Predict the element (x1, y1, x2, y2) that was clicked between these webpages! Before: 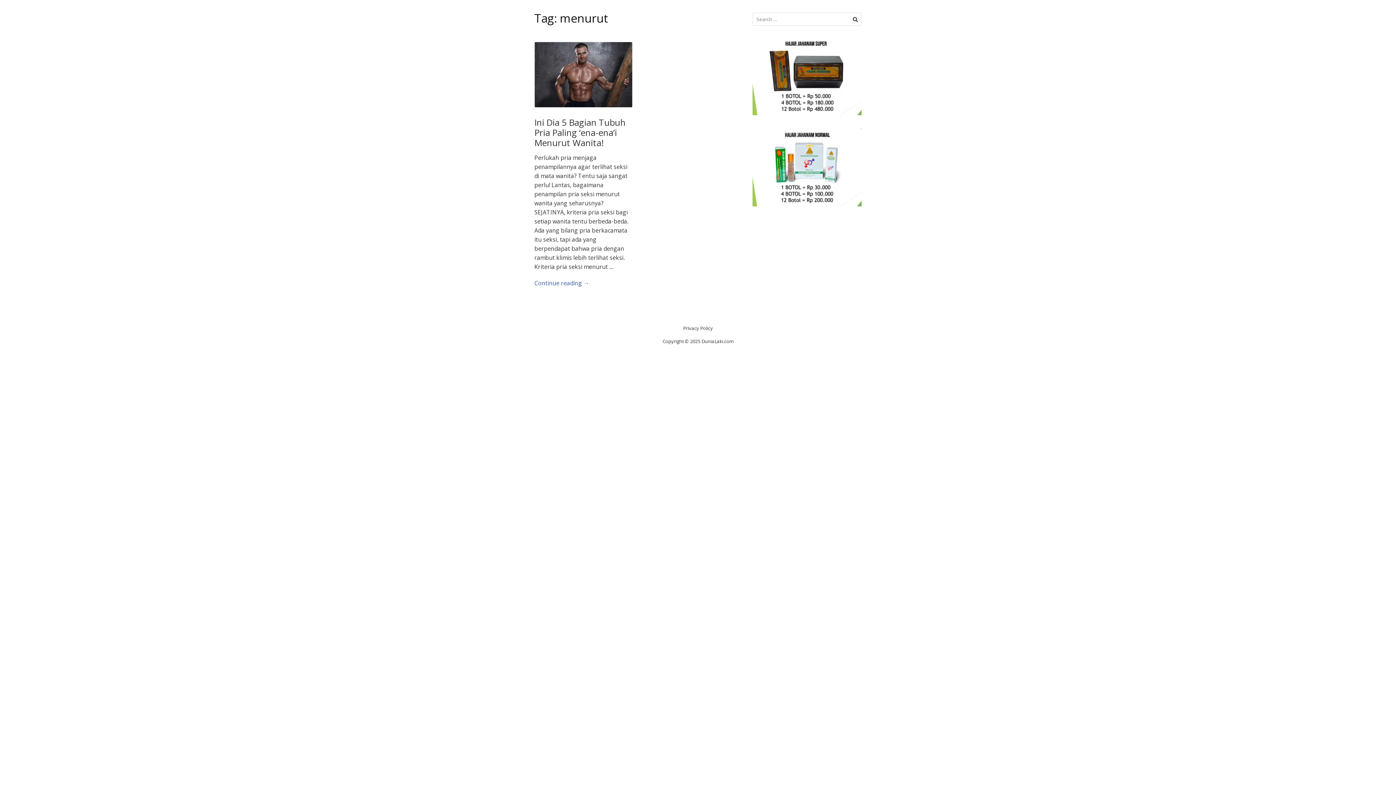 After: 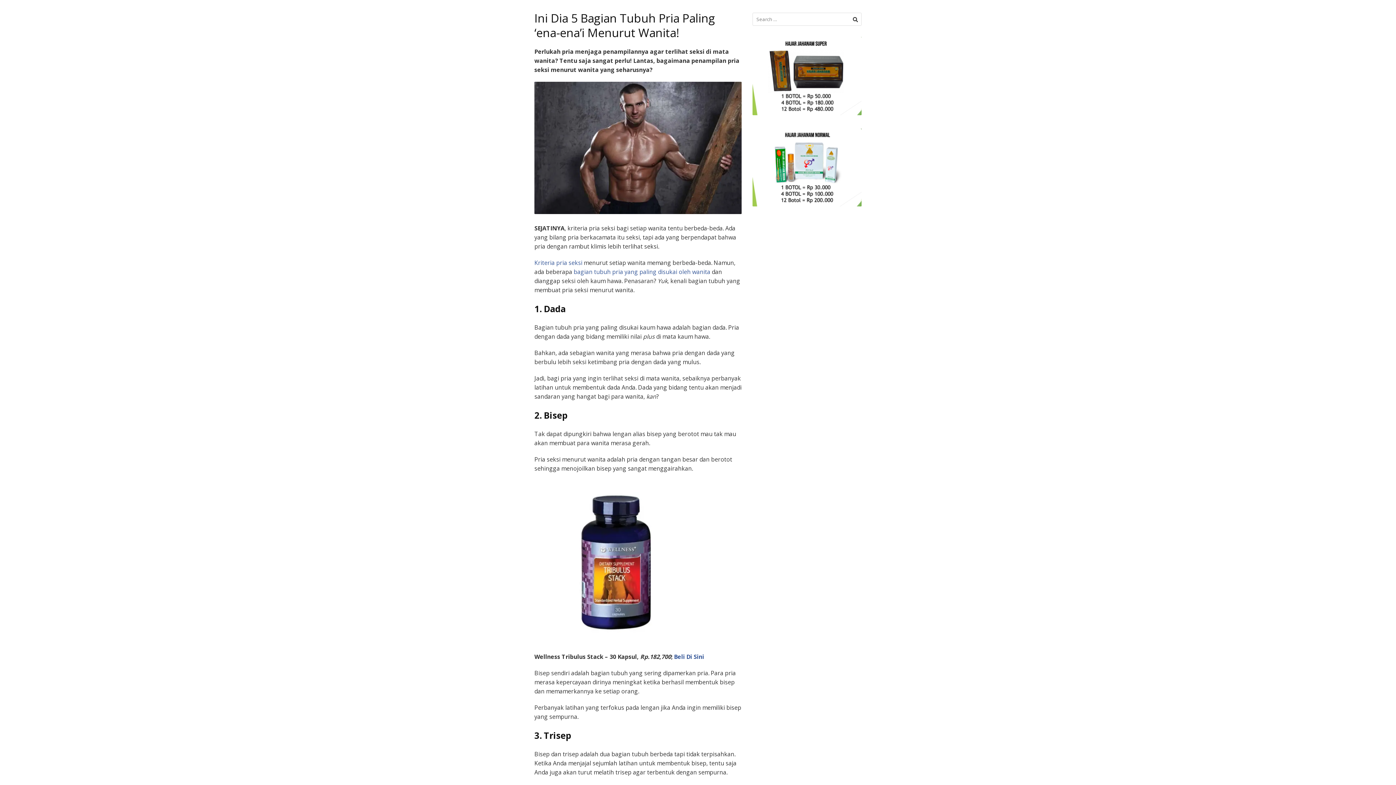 Action: bbox: (534, 279, 589, 287) label: Continue reading →